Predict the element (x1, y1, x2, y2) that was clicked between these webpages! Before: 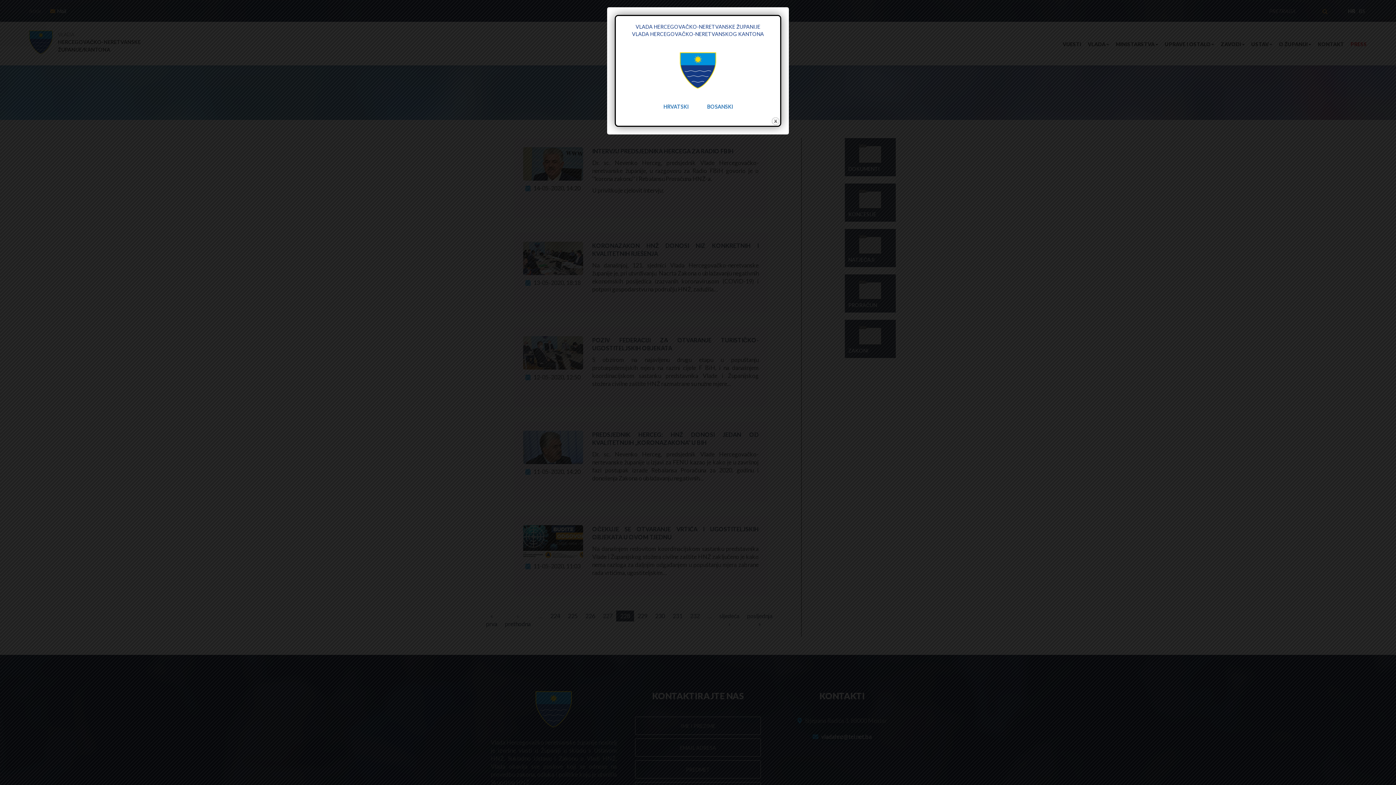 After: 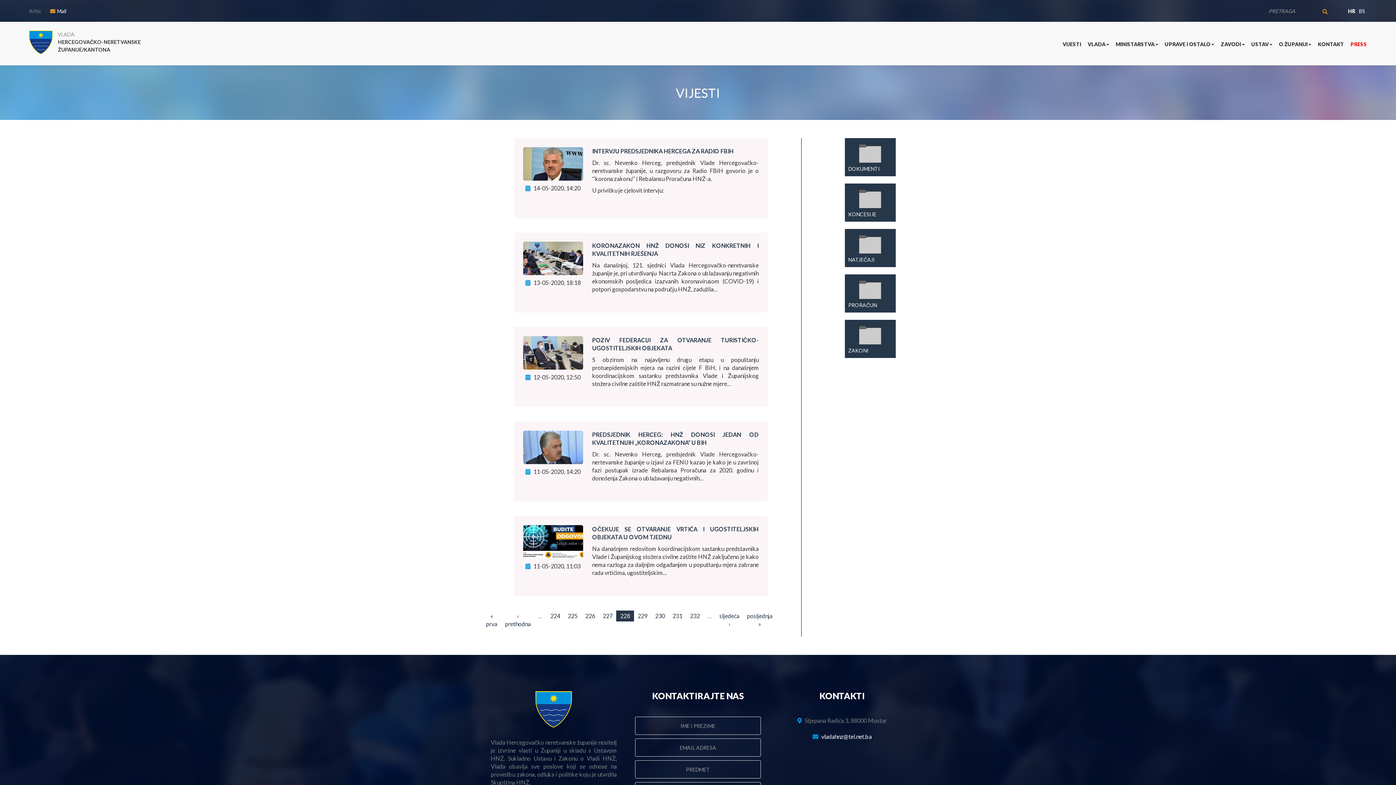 Action: label: close bbox: (771, 116, 780, 125)